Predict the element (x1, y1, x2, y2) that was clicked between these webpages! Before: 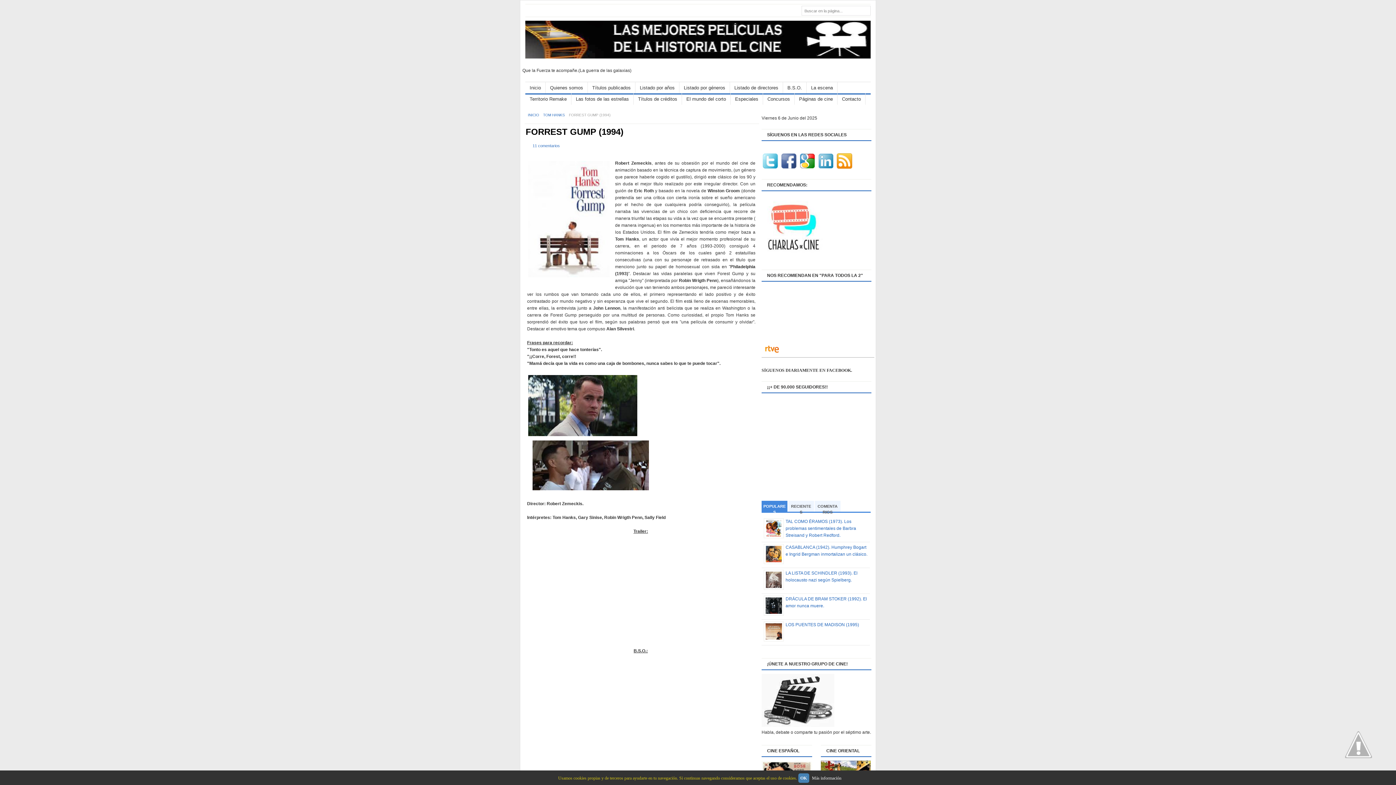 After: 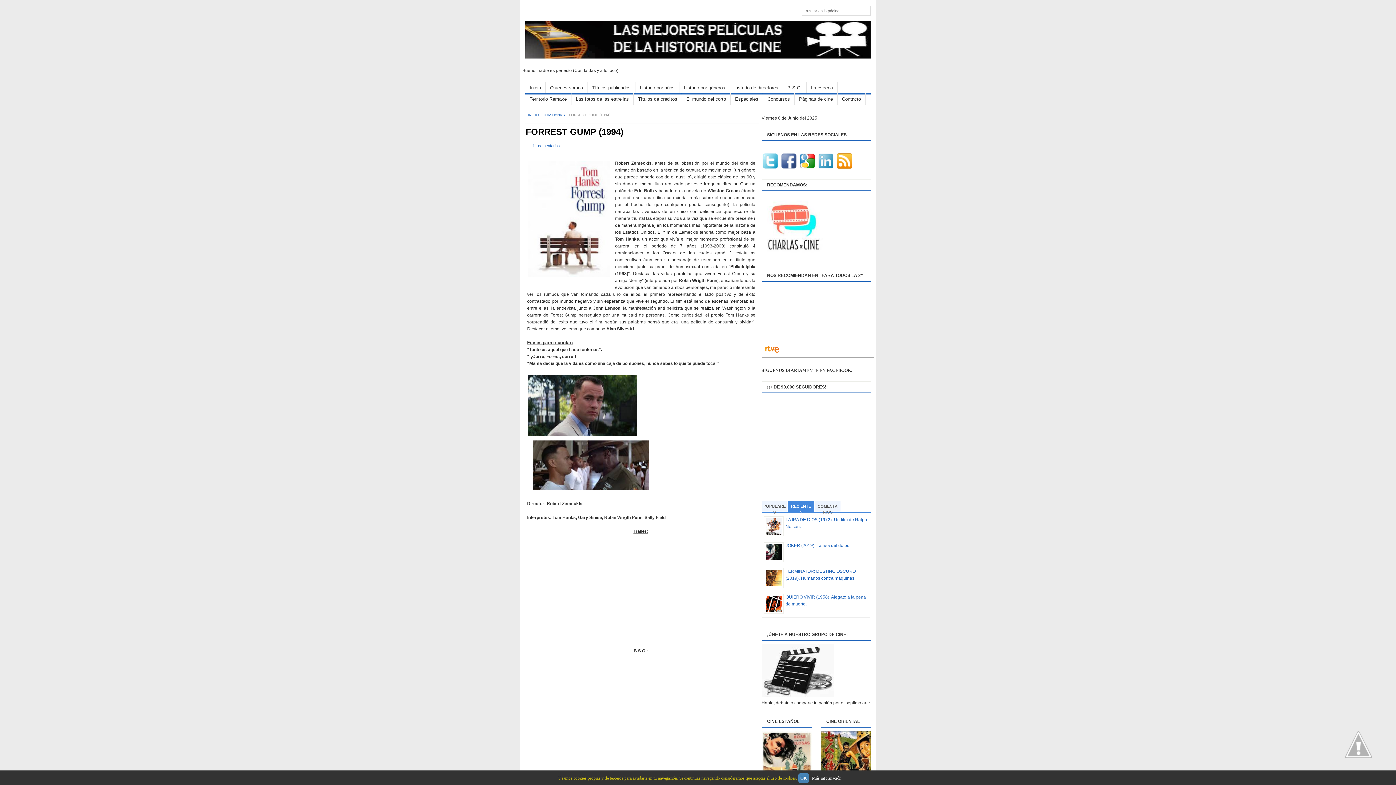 Action: label: RECIENTES bbox: (788, 501, 814, 512)